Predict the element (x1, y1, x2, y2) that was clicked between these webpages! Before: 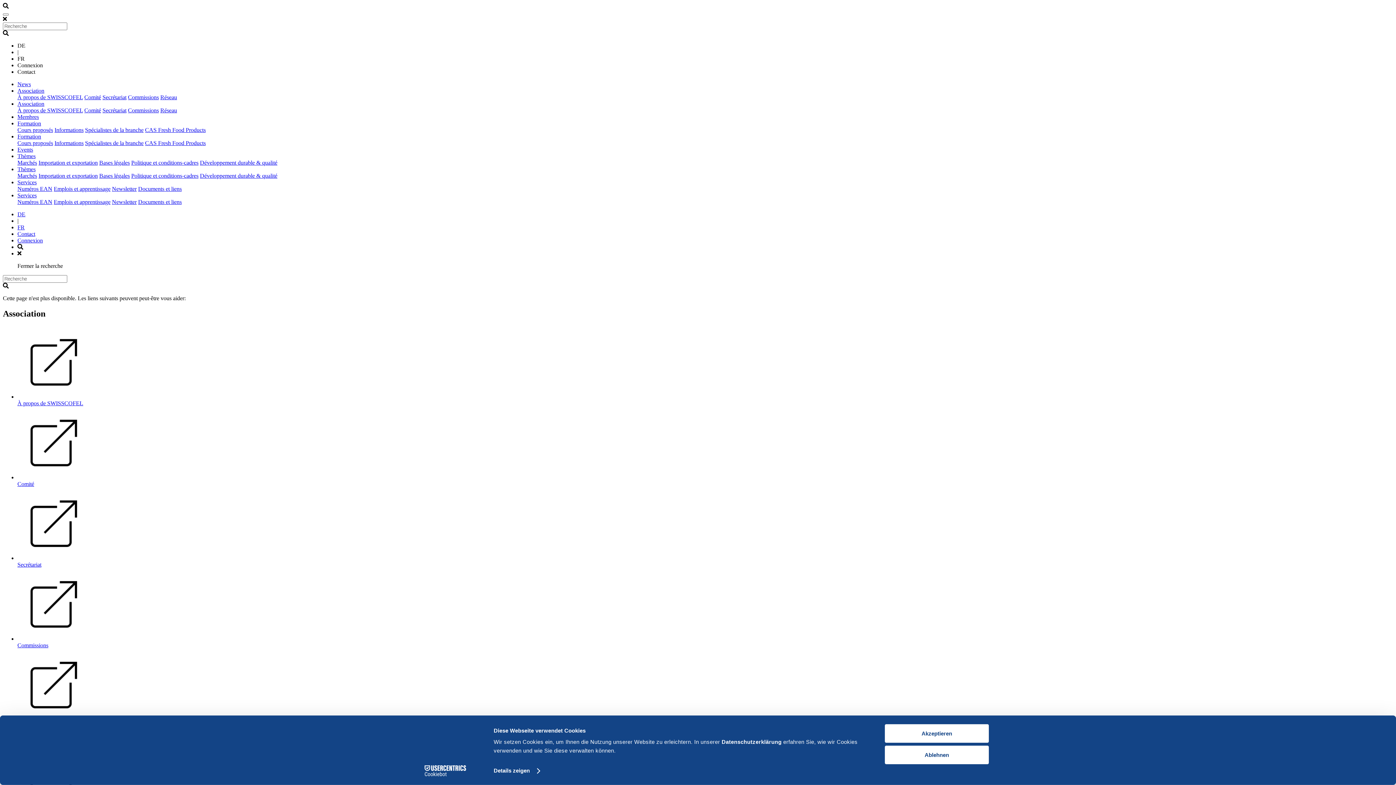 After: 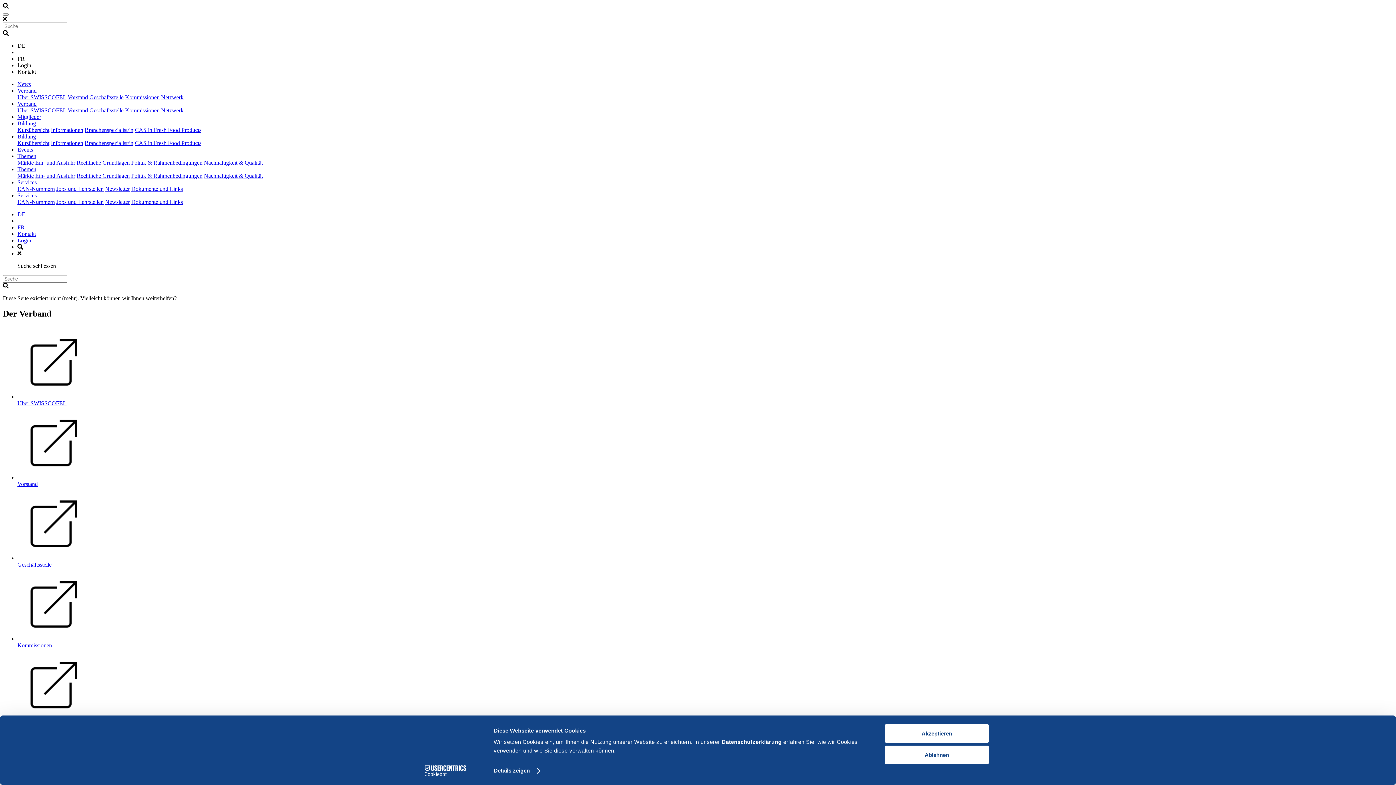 Action: bbox: (17, 211, 25, 217) label: DE